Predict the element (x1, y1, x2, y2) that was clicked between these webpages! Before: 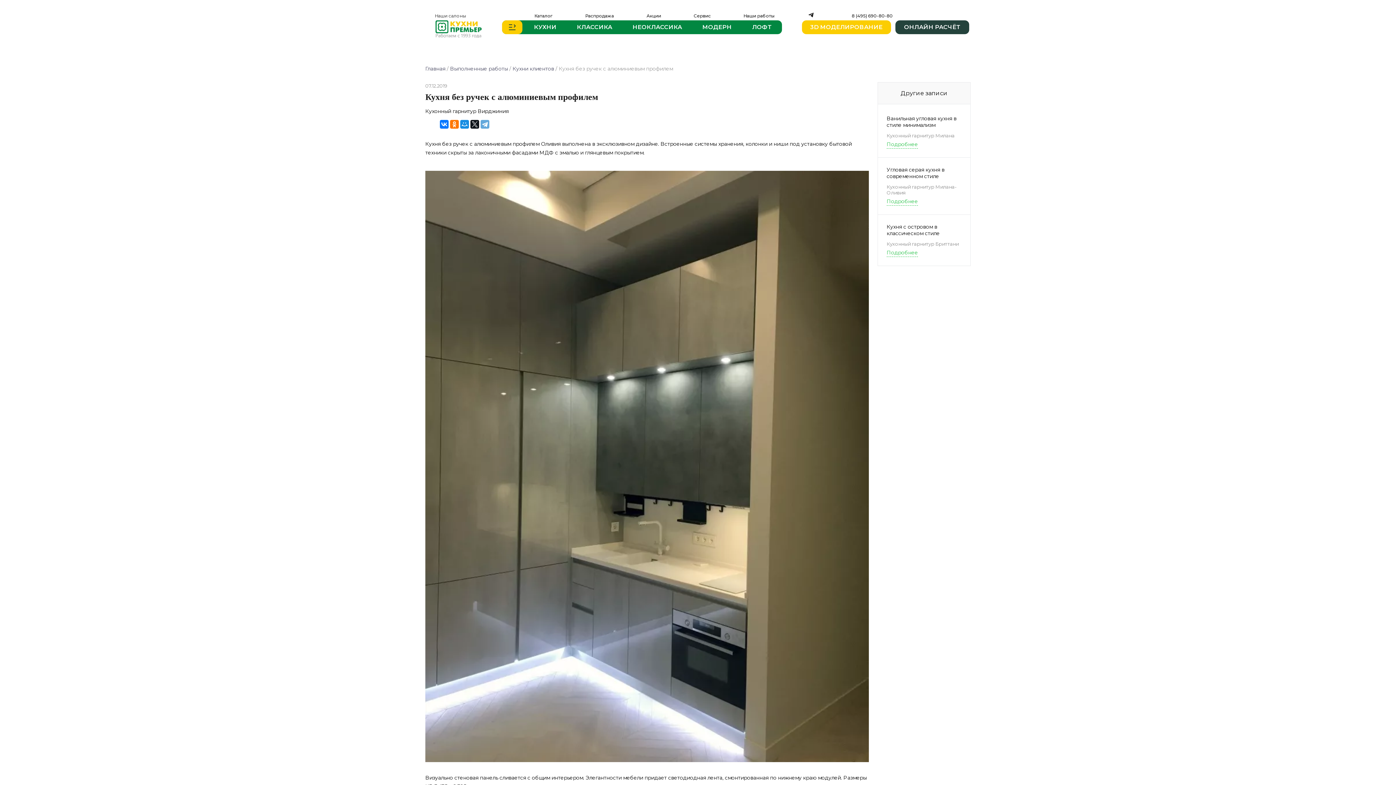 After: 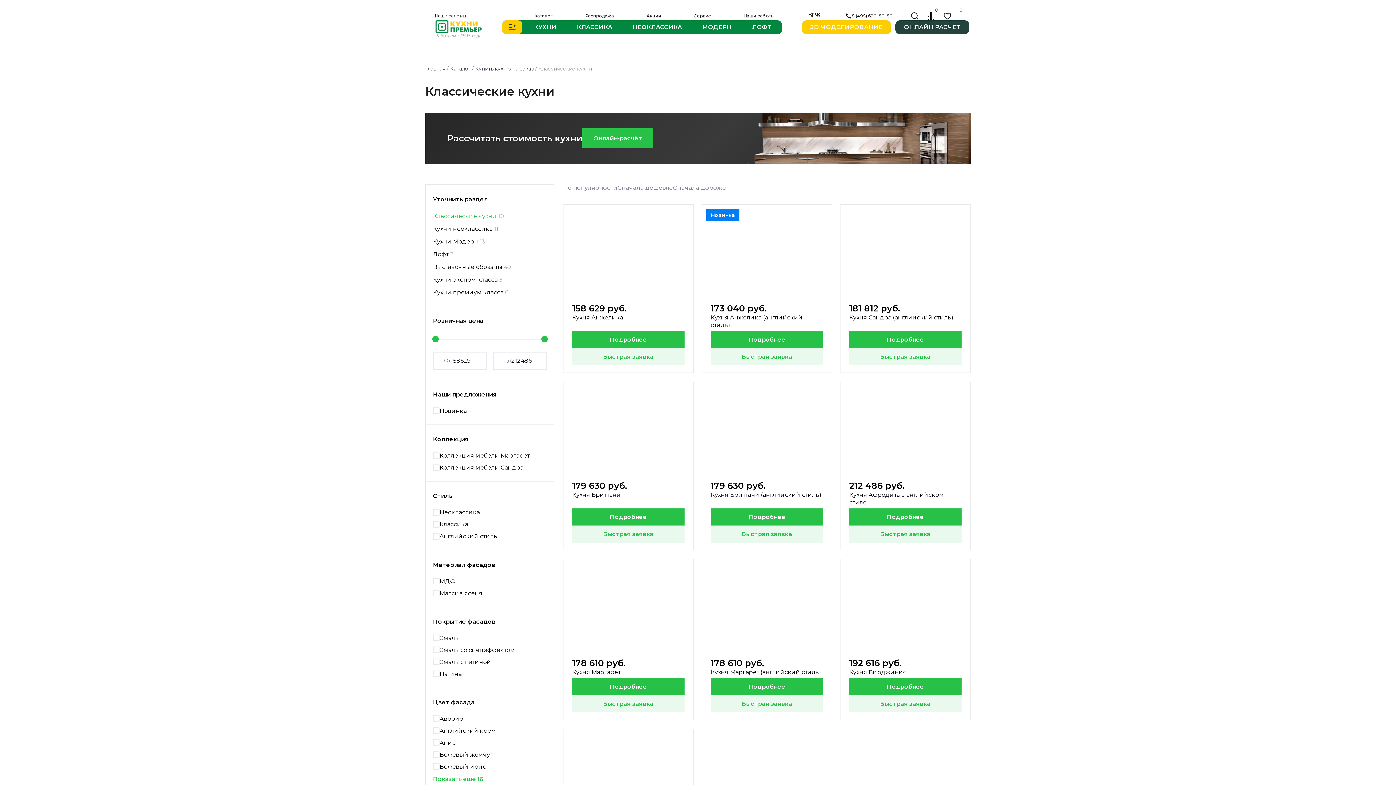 Action: bbox: (566, 20, 622, 34) label: КЛАССИКА